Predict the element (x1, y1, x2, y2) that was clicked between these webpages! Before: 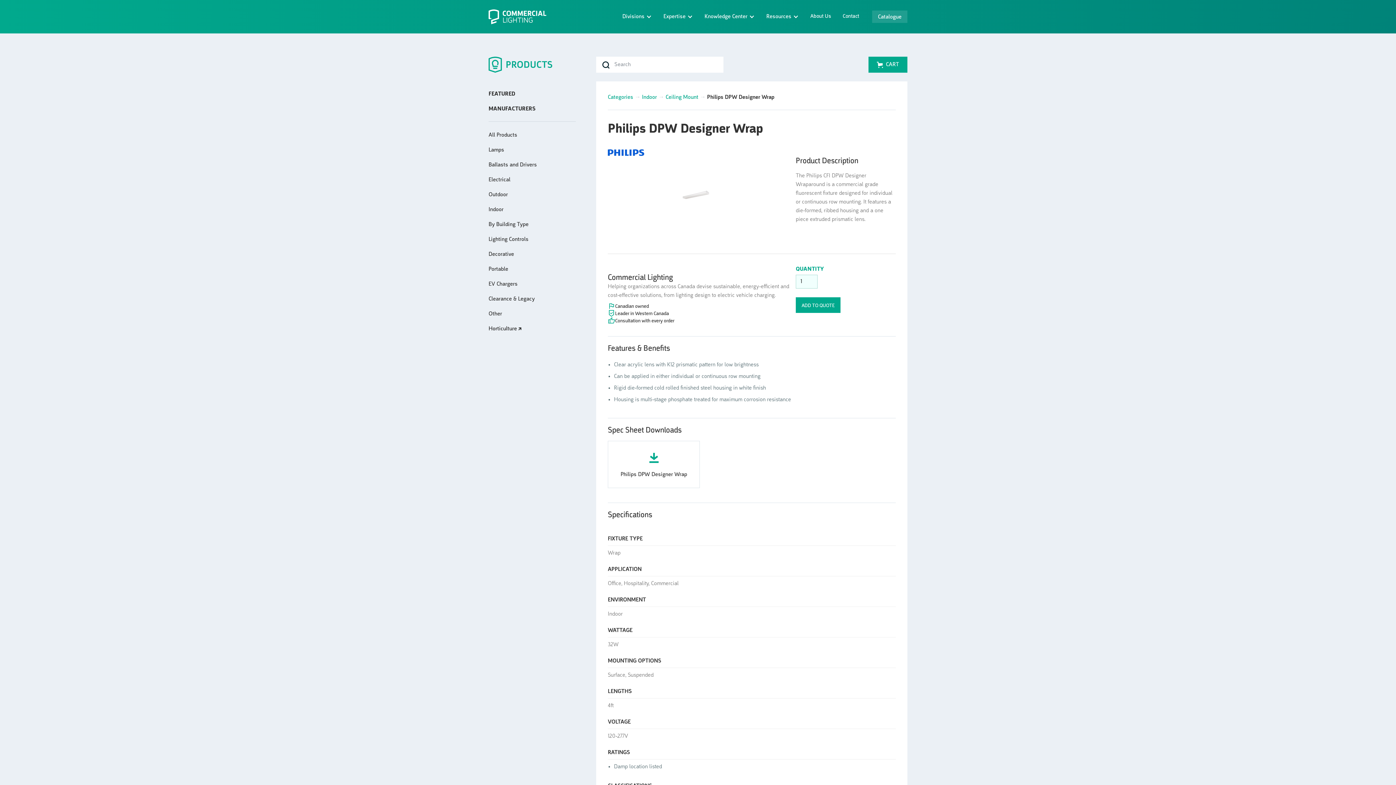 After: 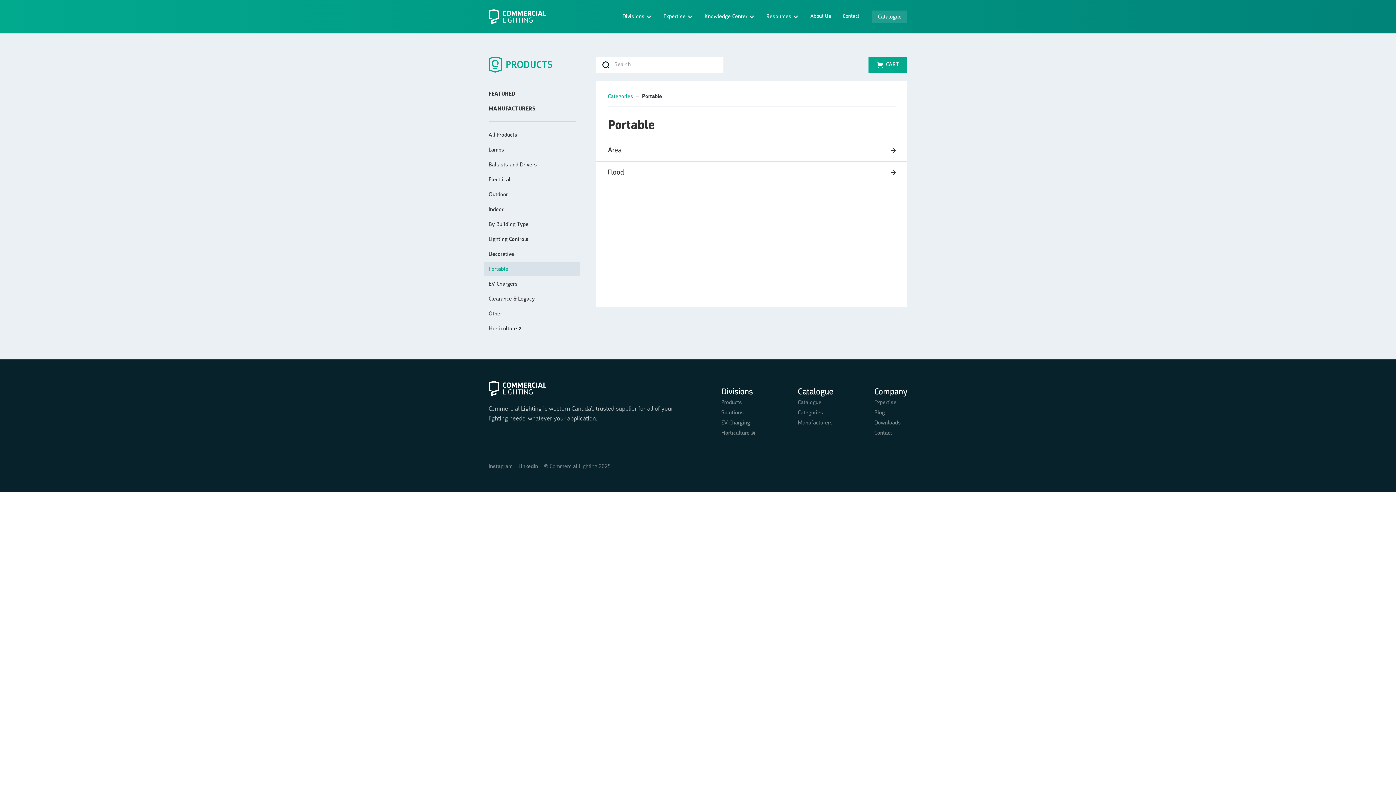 Action: label: Portable bbox: (484, 261, 580, 276)